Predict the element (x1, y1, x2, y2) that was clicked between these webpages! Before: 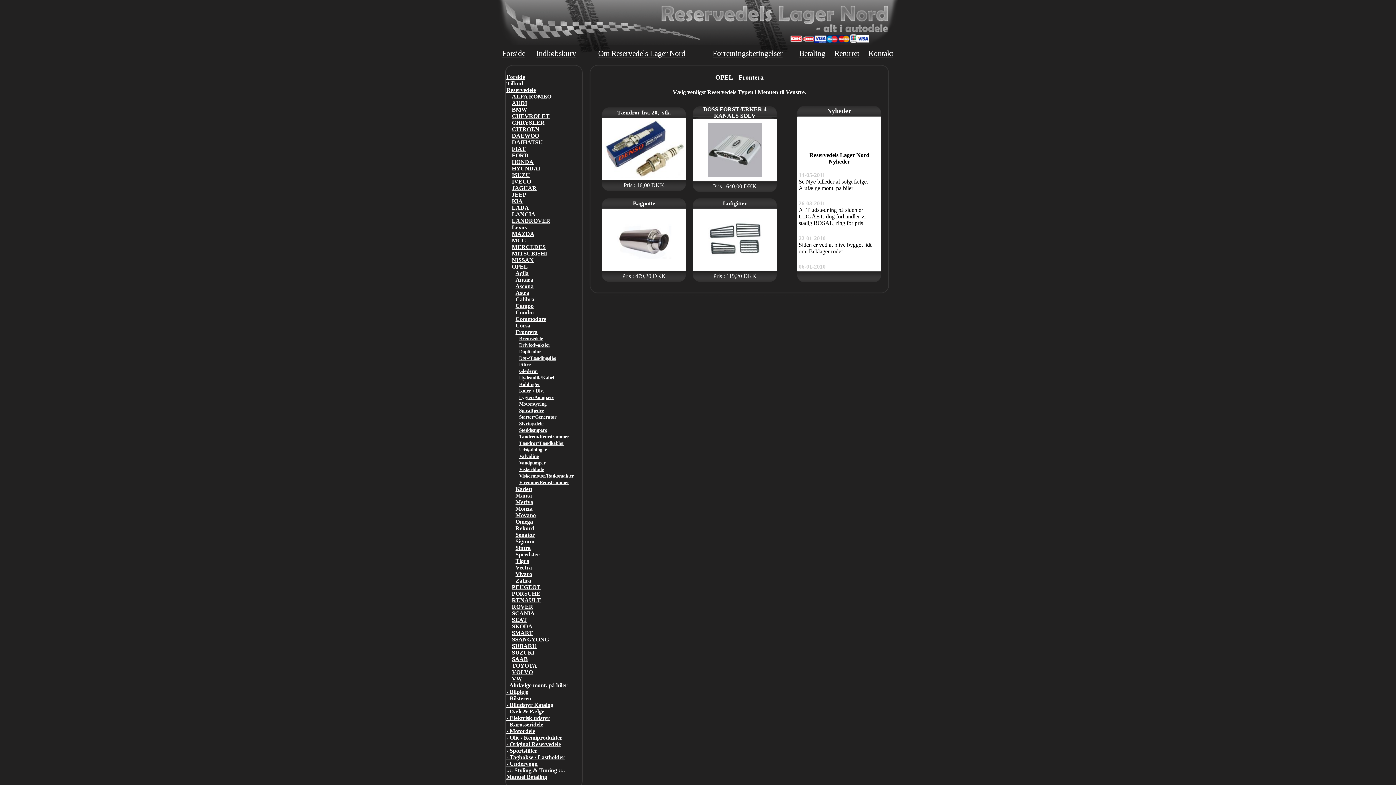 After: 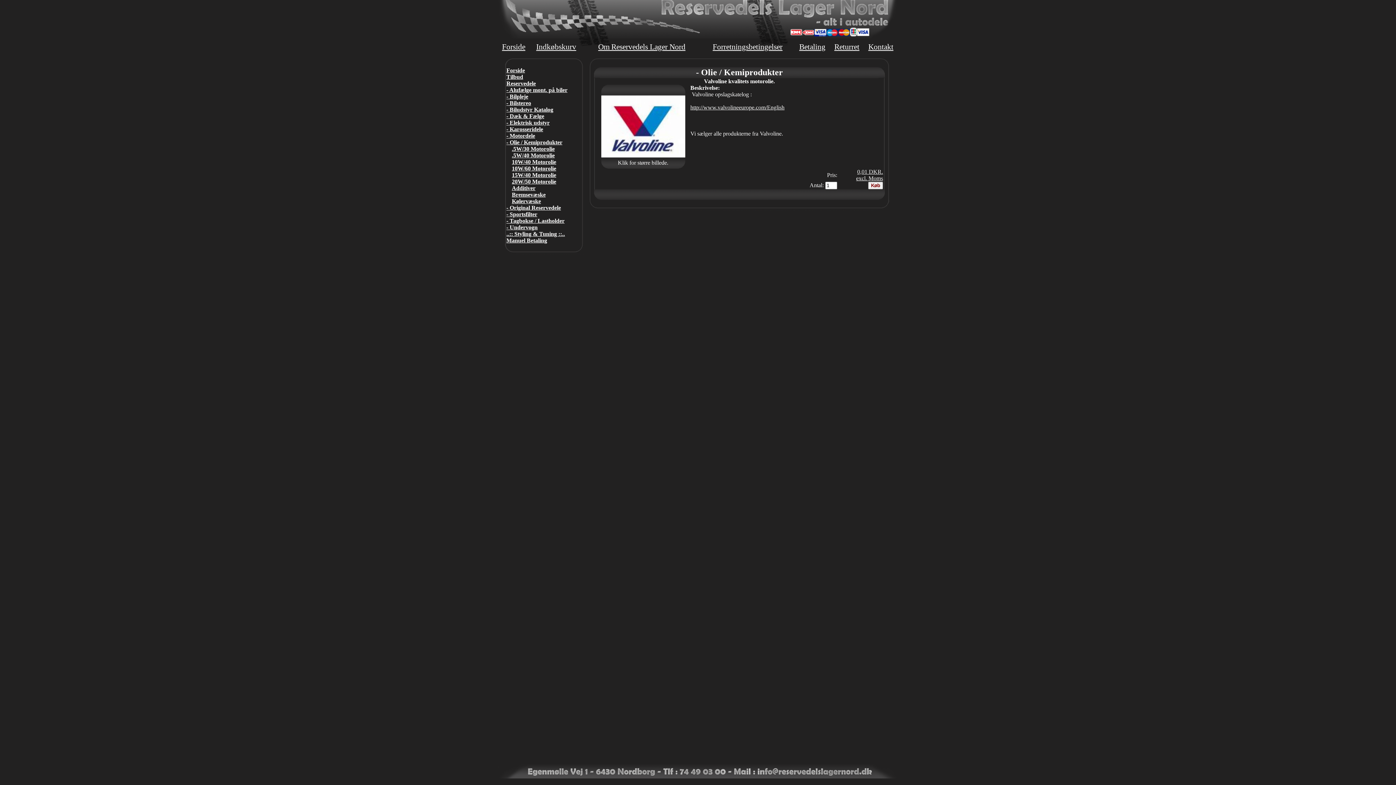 Action: bbox: (506, 734, 562, 741) label: - Olie / Kemiprodukter